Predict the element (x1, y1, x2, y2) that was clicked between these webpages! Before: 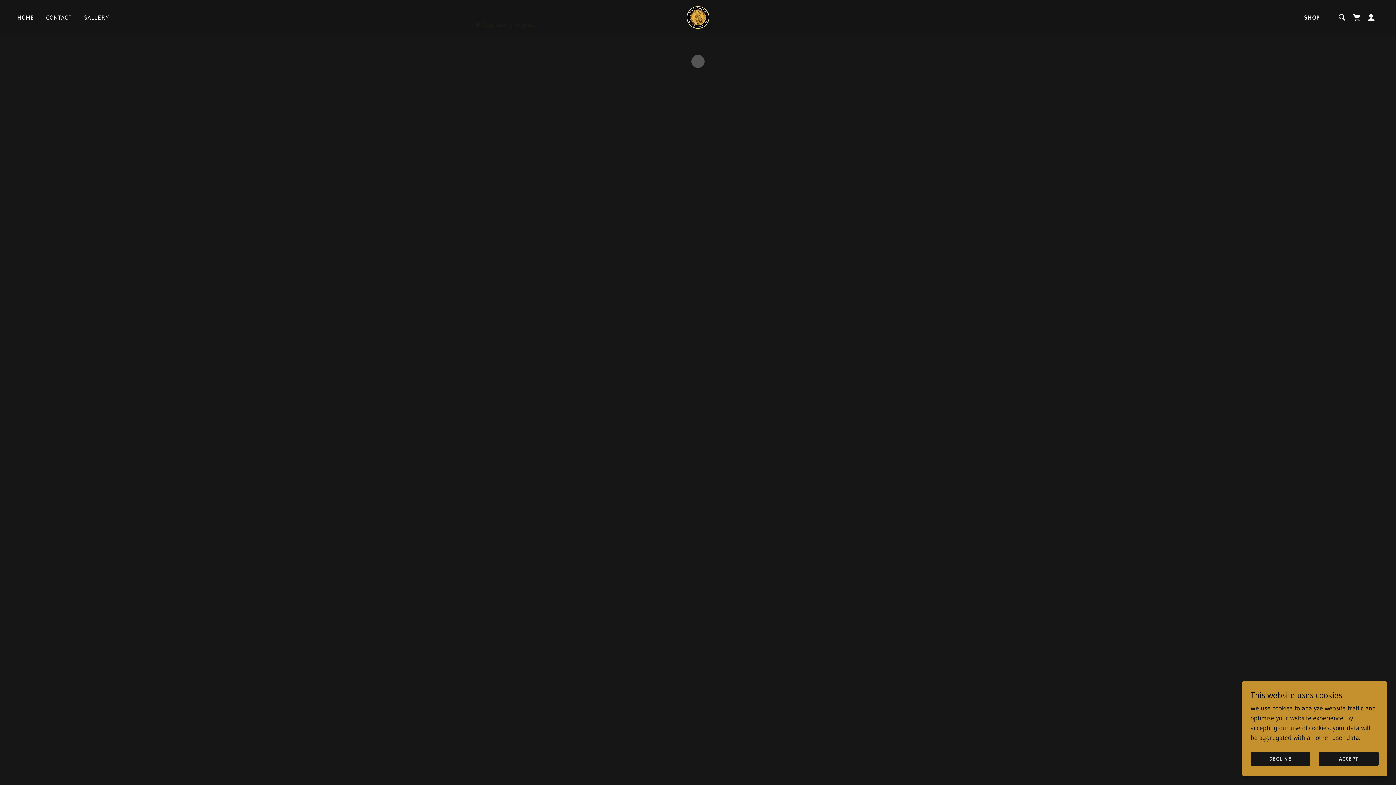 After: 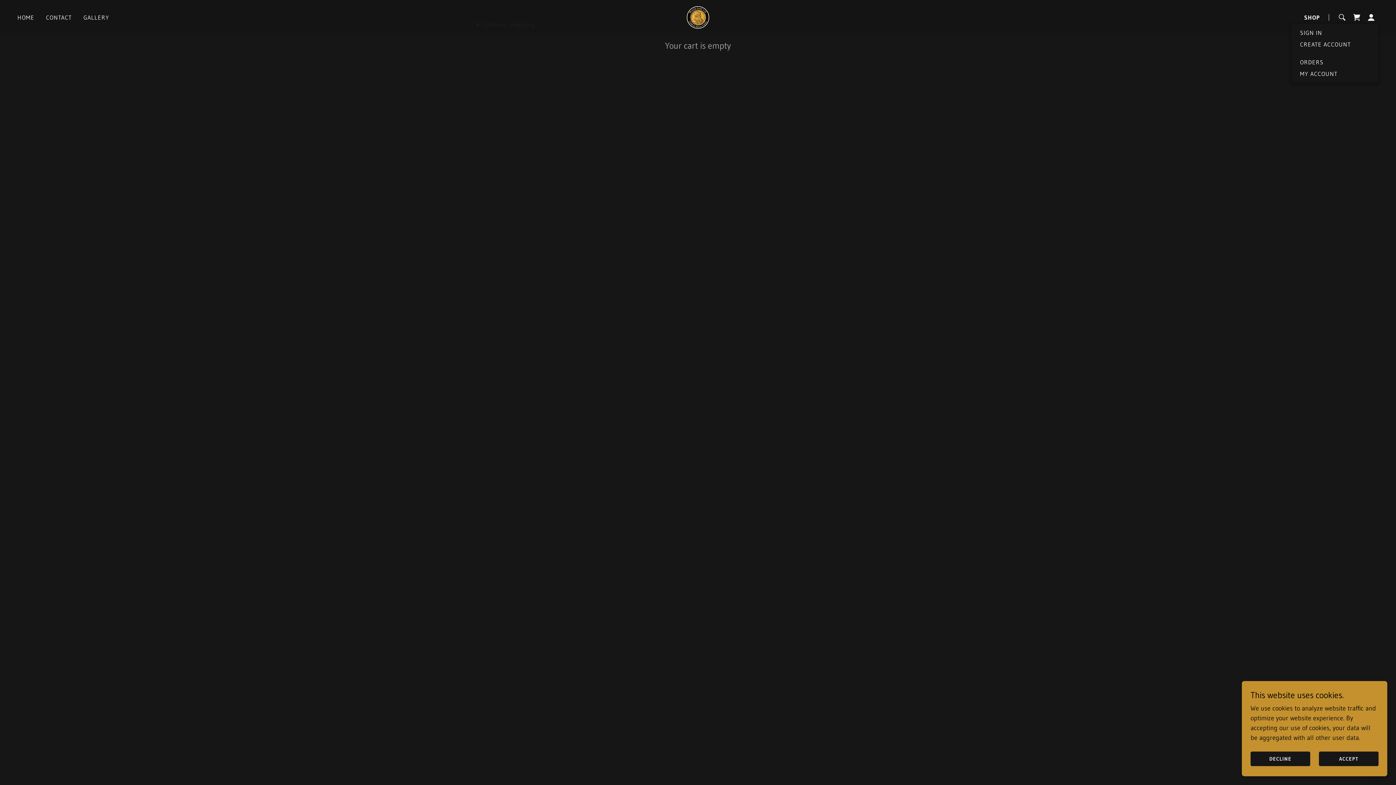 Action: bbox: (1364, 10, 1378, 24)